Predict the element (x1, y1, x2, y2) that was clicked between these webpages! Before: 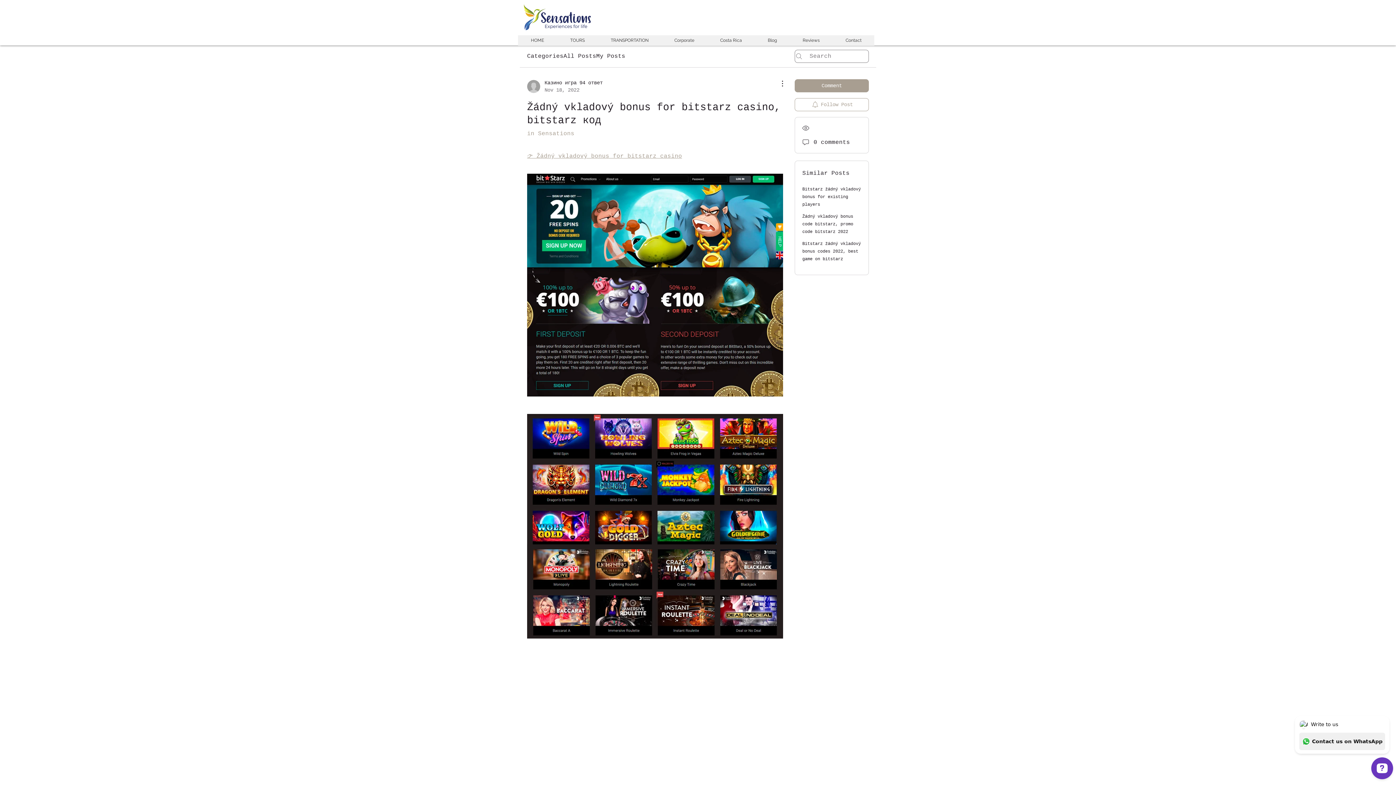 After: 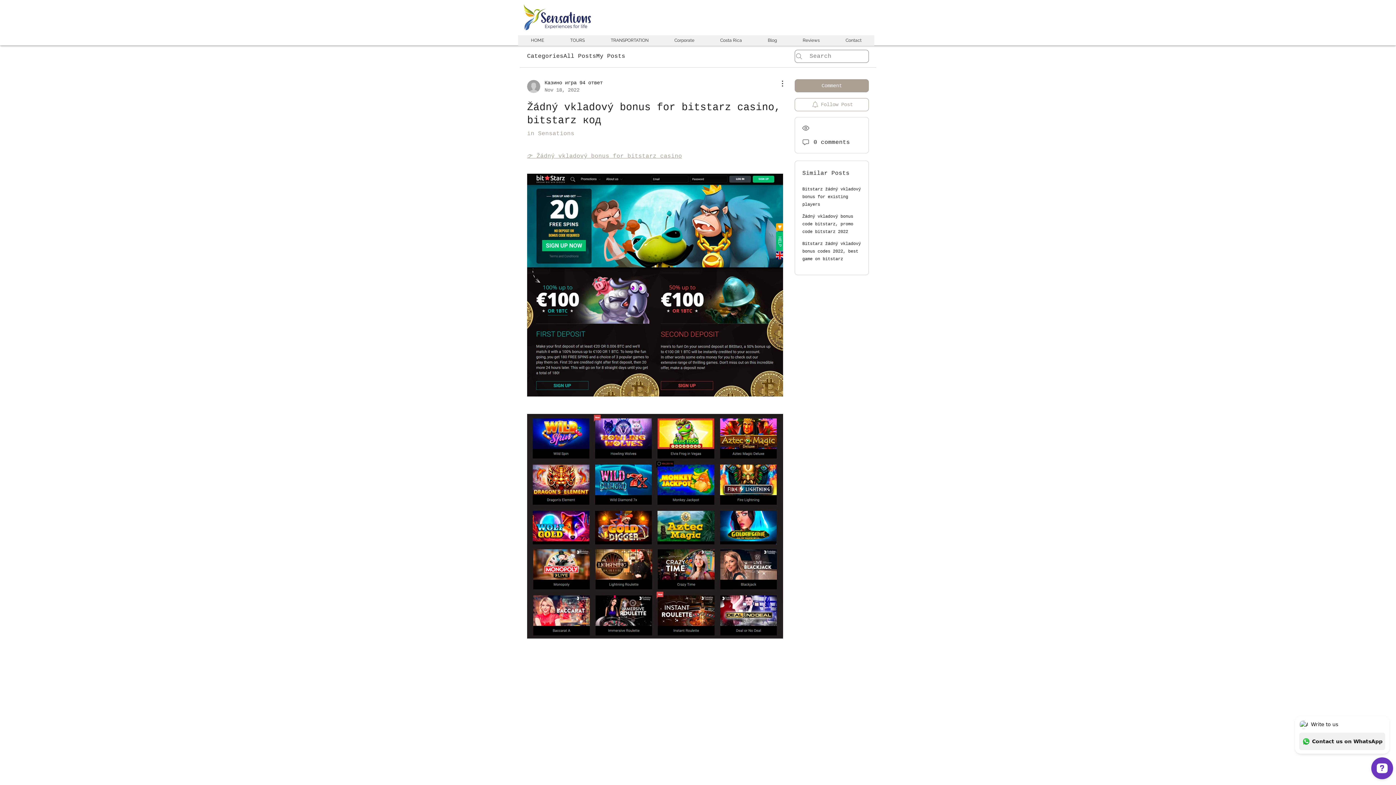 Action: bbox: (707, 35, 754, 45) label: Costa Rica